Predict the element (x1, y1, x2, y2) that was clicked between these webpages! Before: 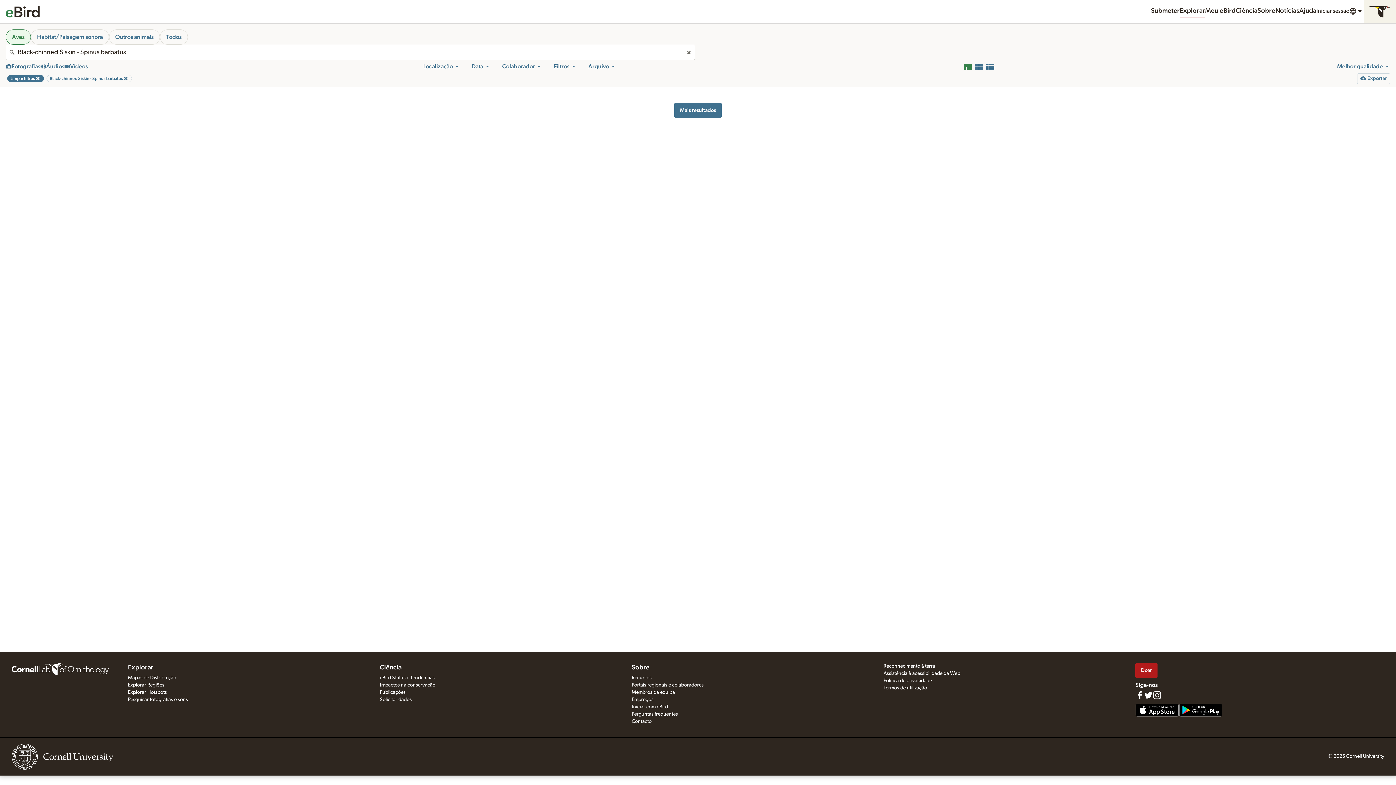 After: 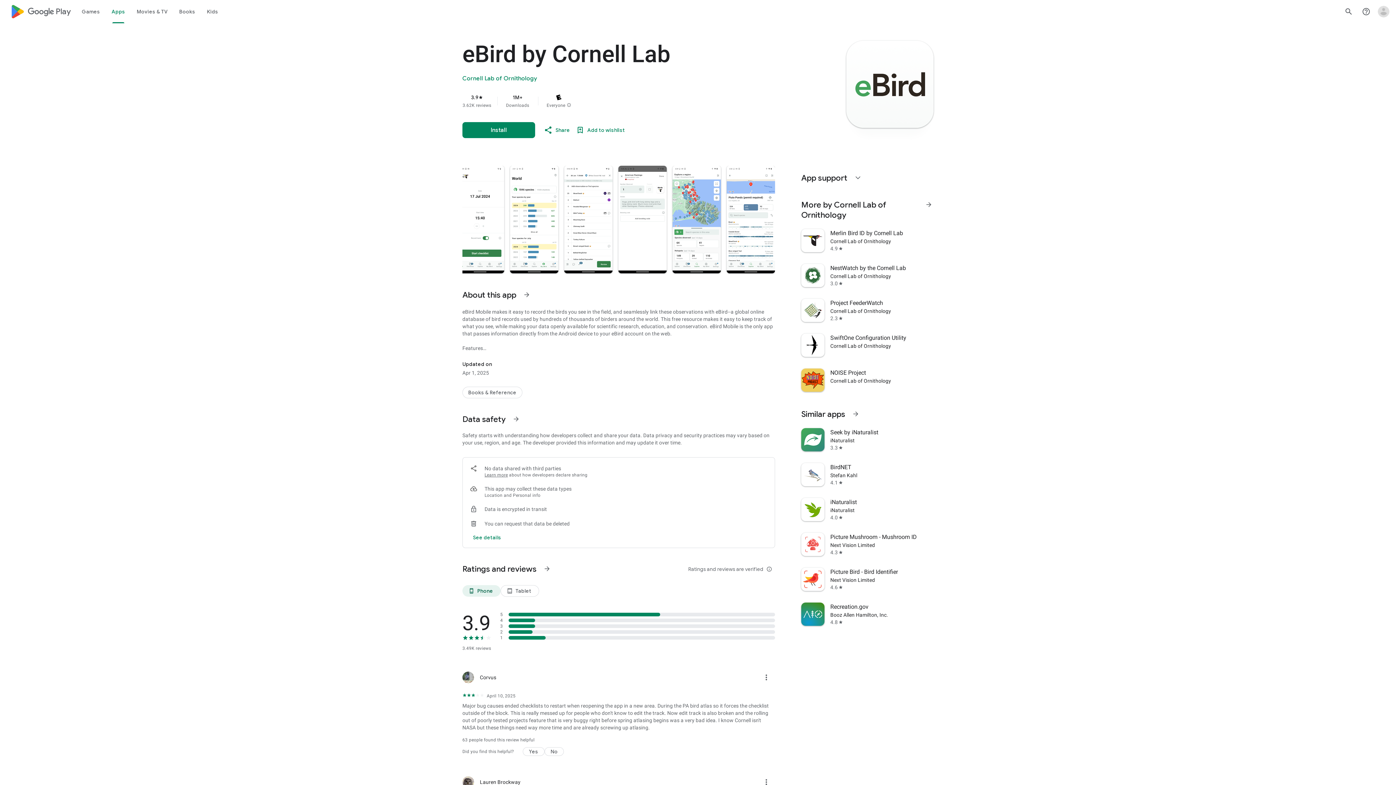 Action: bbox: (1179, 703, 1222, 718)